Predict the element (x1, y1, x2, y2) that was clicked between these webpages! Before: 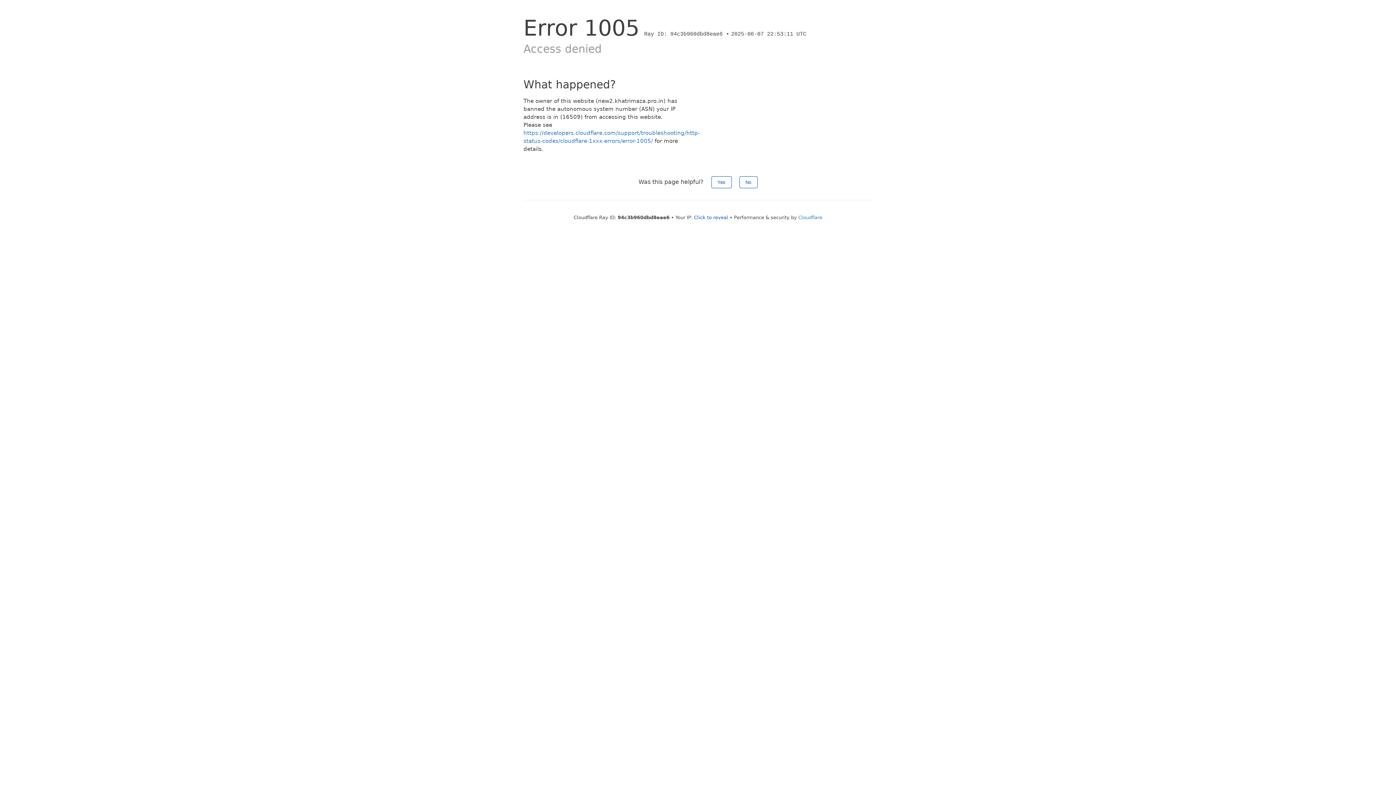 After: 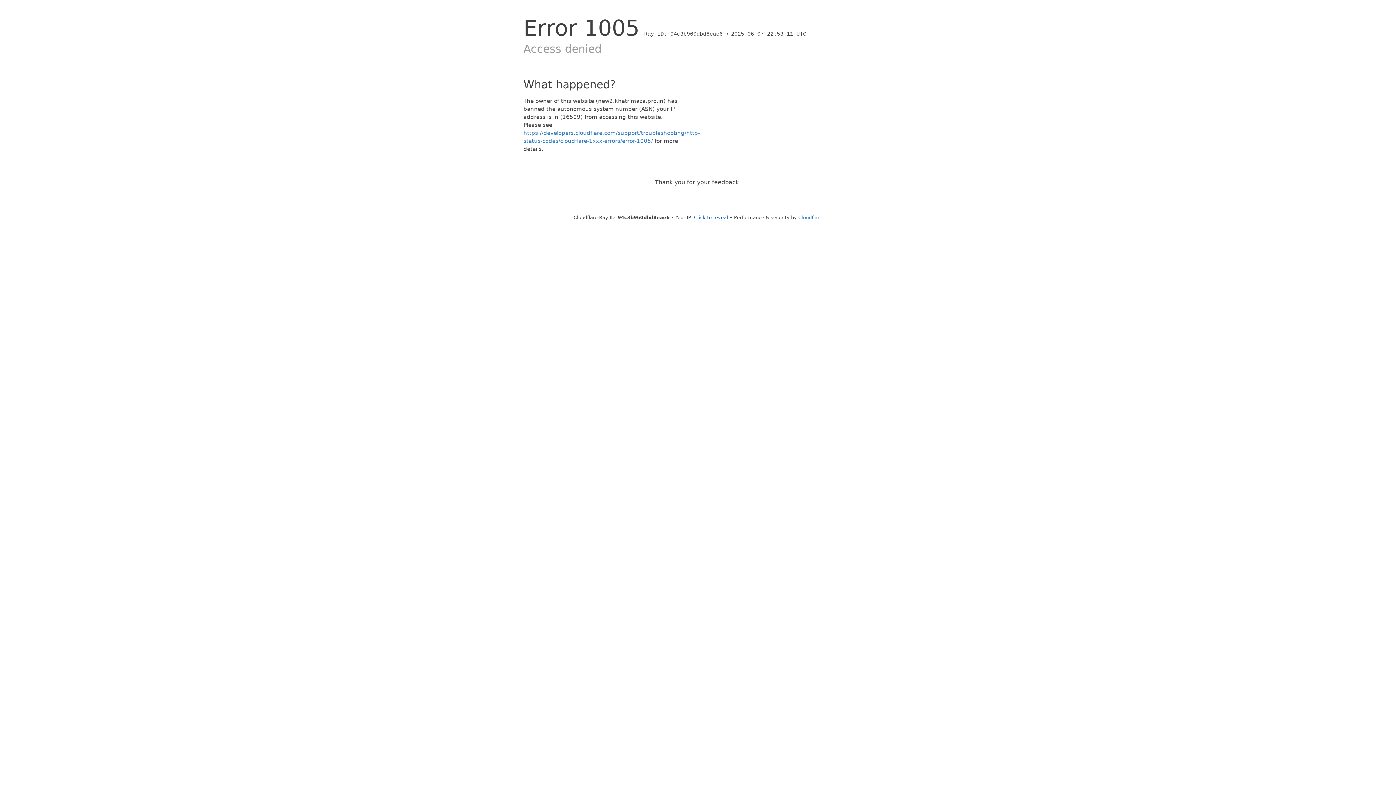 Action: label: No bbox: (739, 176, 757, 188)